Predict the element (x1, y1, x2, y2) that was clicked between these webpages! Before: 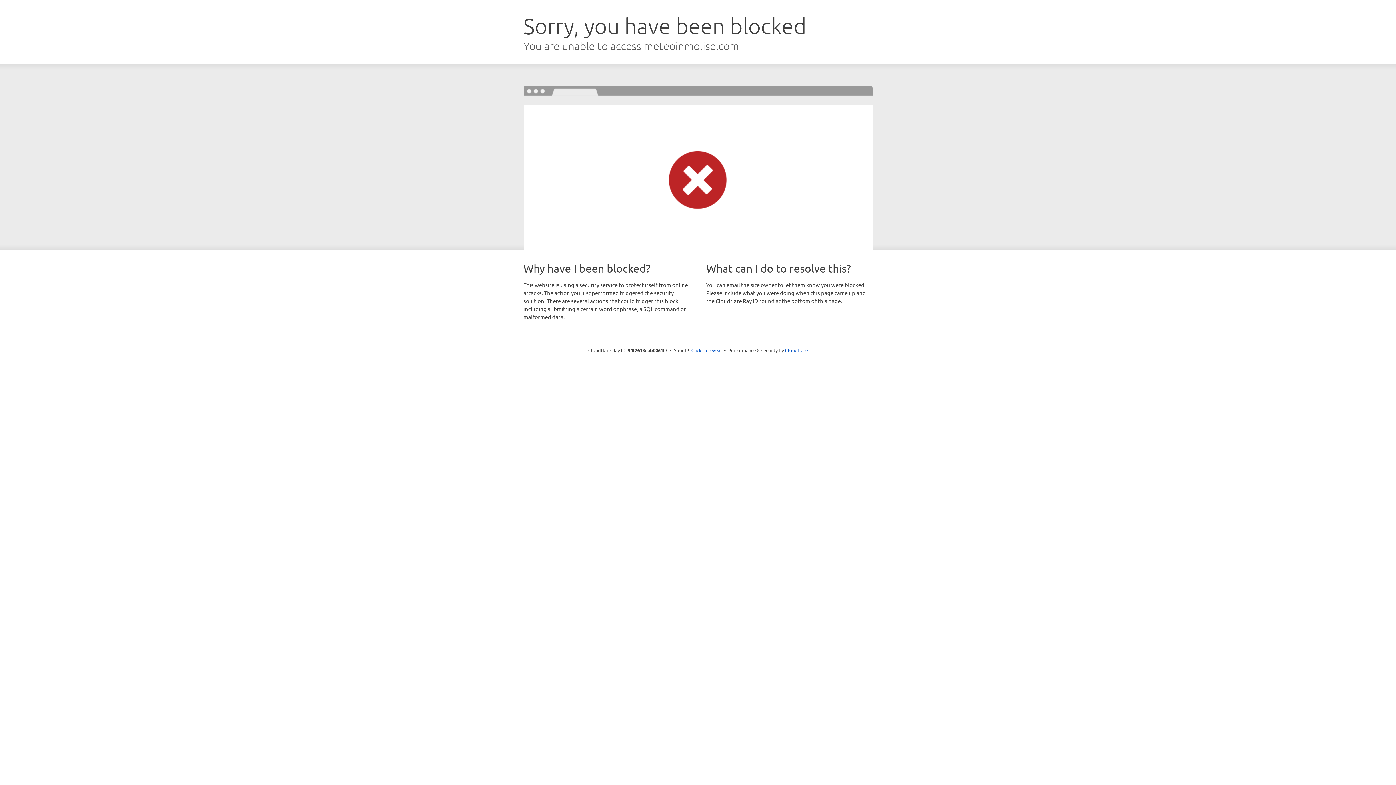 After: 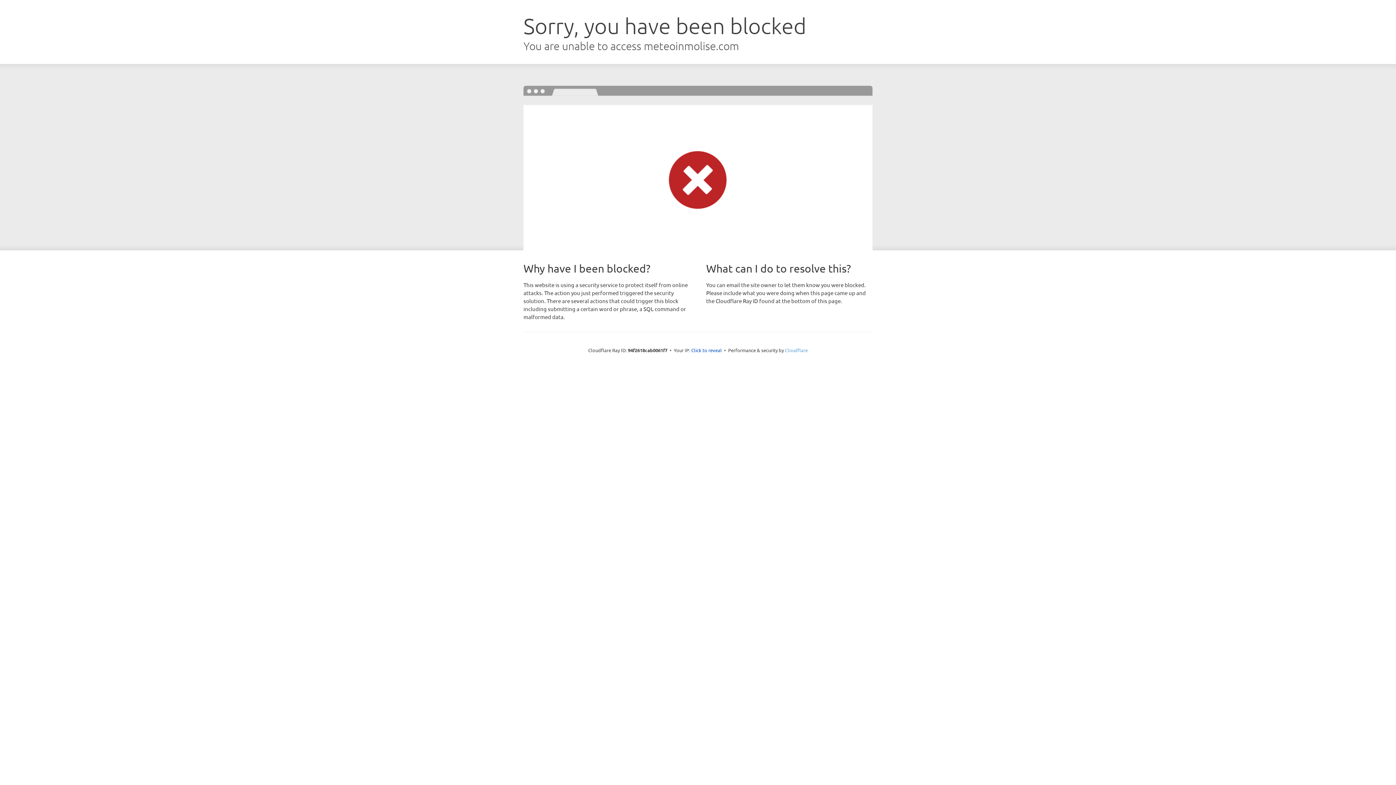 Action: label: Cloudflare bbox: (785, 347, 808, 353)